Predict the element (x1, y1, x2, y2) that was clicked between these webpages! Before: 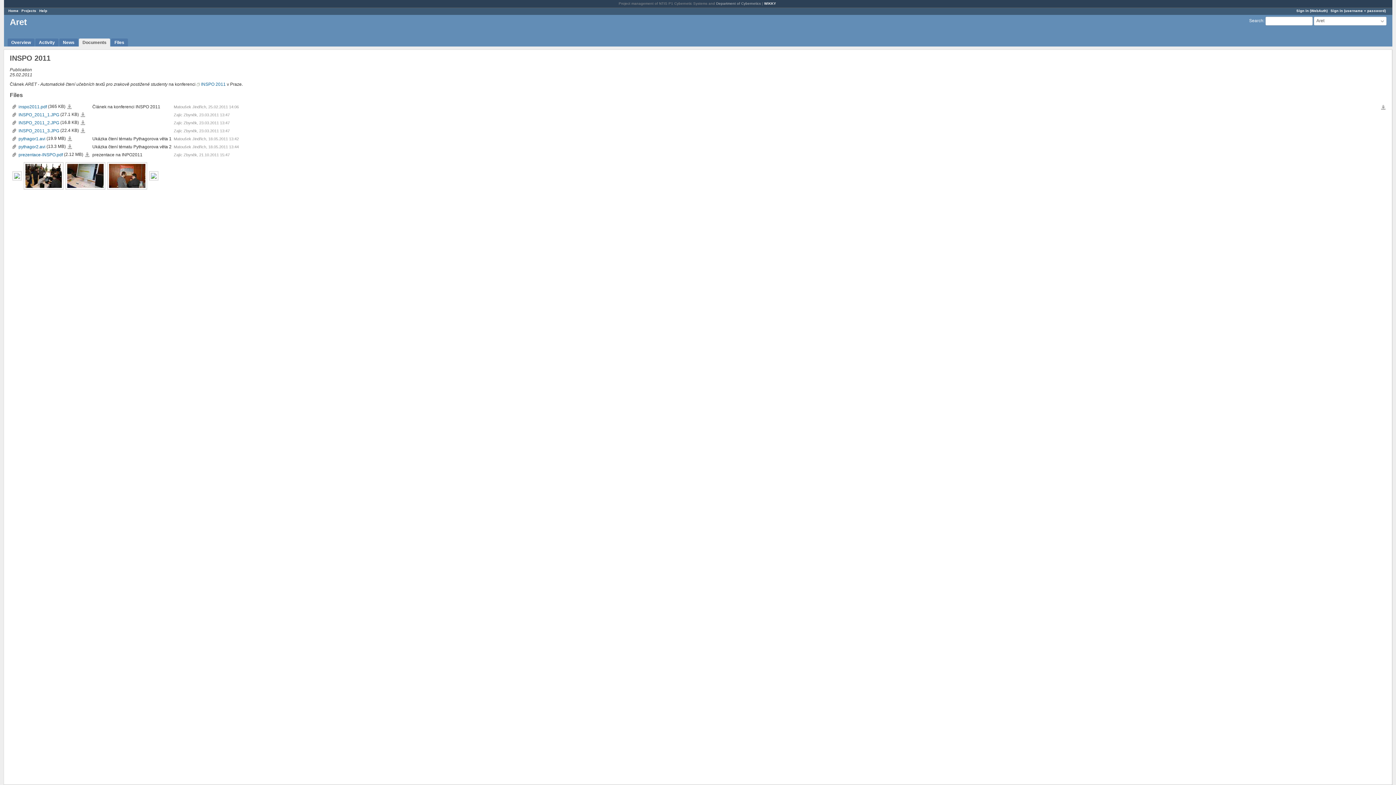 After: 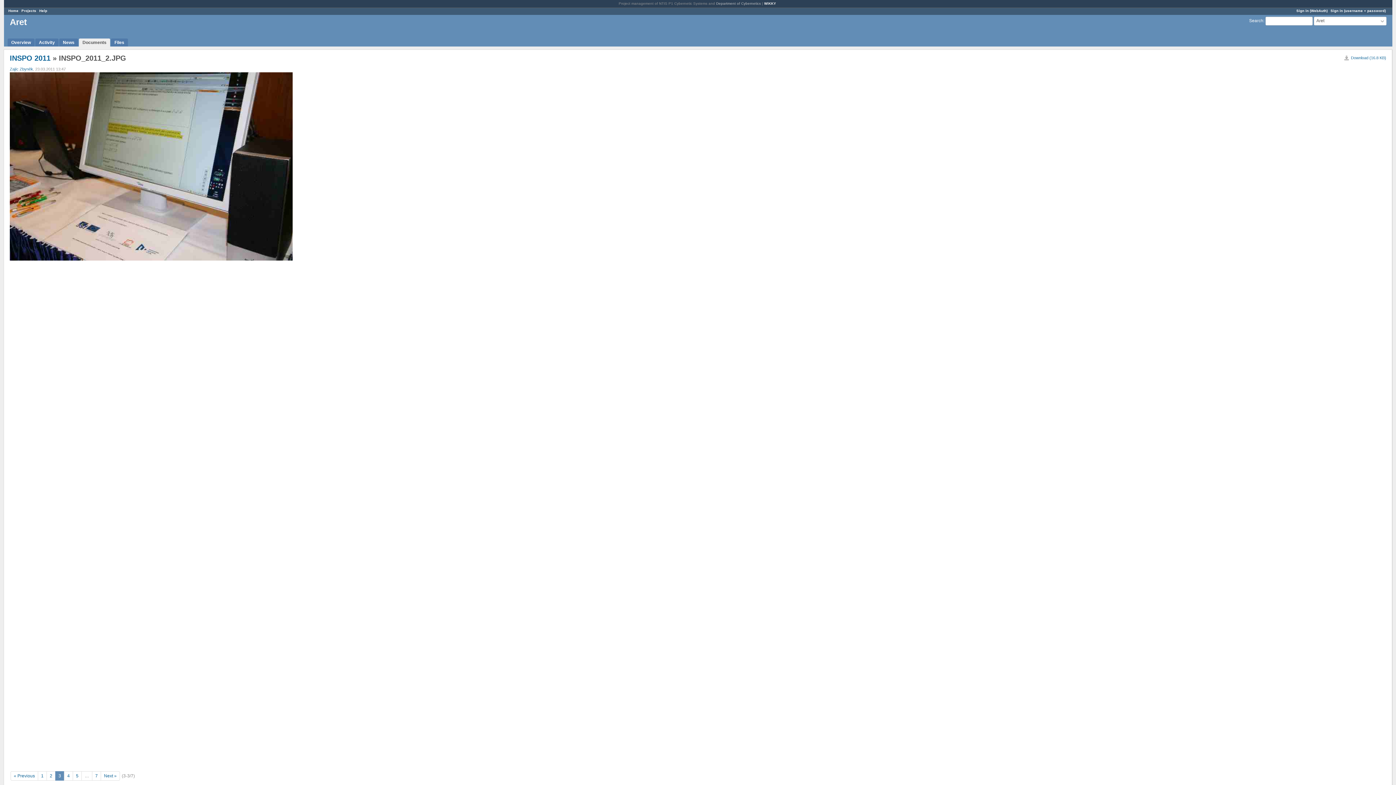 Action: bbox: (11, 120, 59, 125) label: INSPO_2011_2.JPG